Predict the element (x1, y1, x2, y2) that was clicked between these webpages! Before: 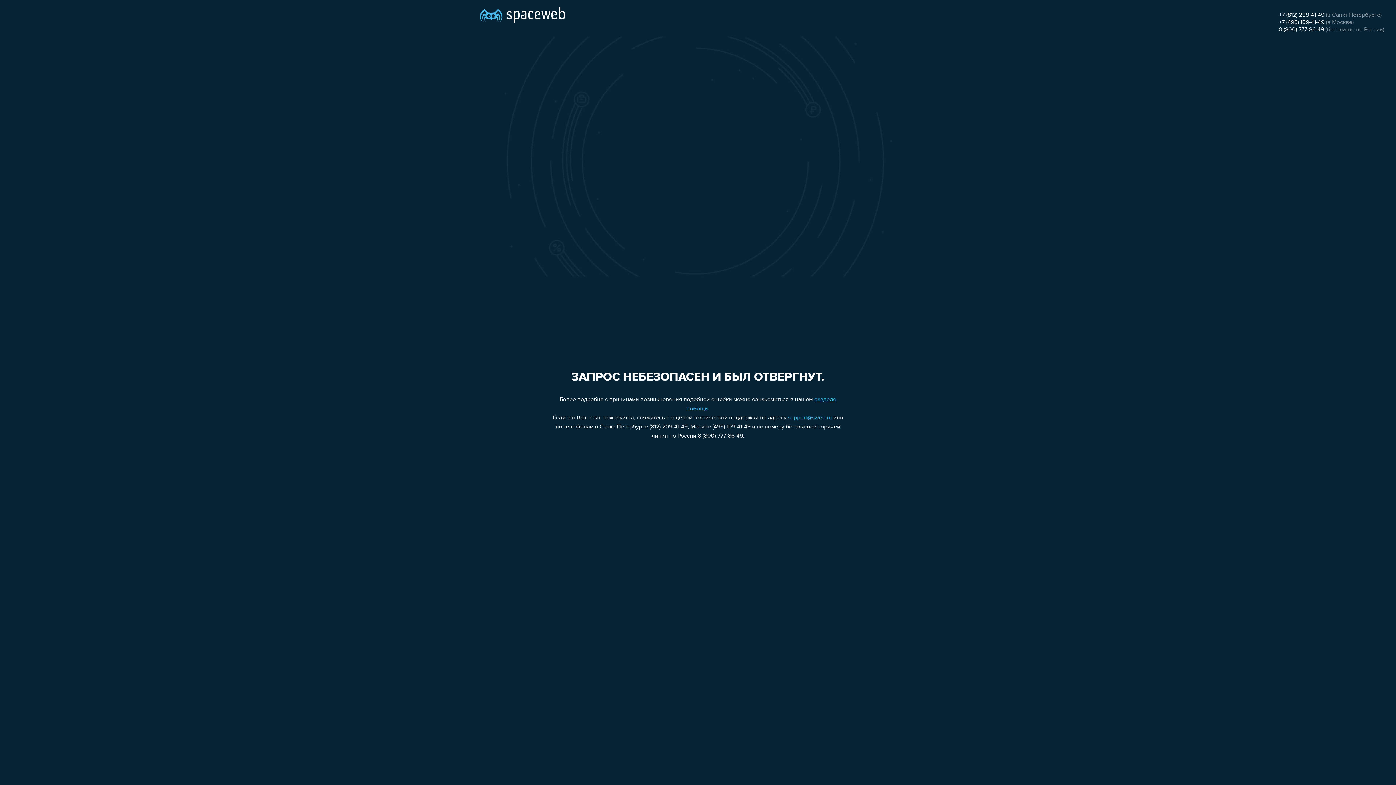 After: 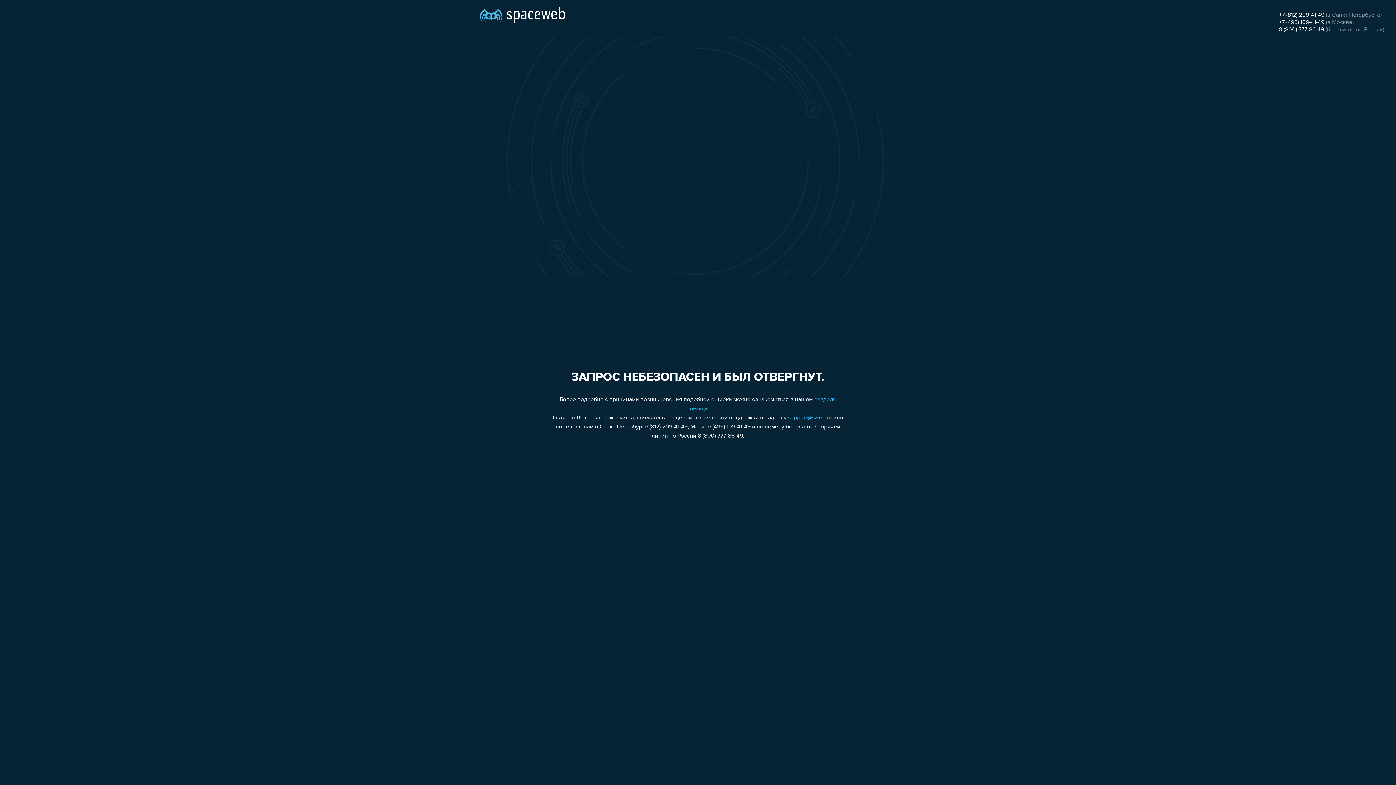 Action: label: +7 (495) 109-41-49 bbox: (1279, 19, 1324, 25)